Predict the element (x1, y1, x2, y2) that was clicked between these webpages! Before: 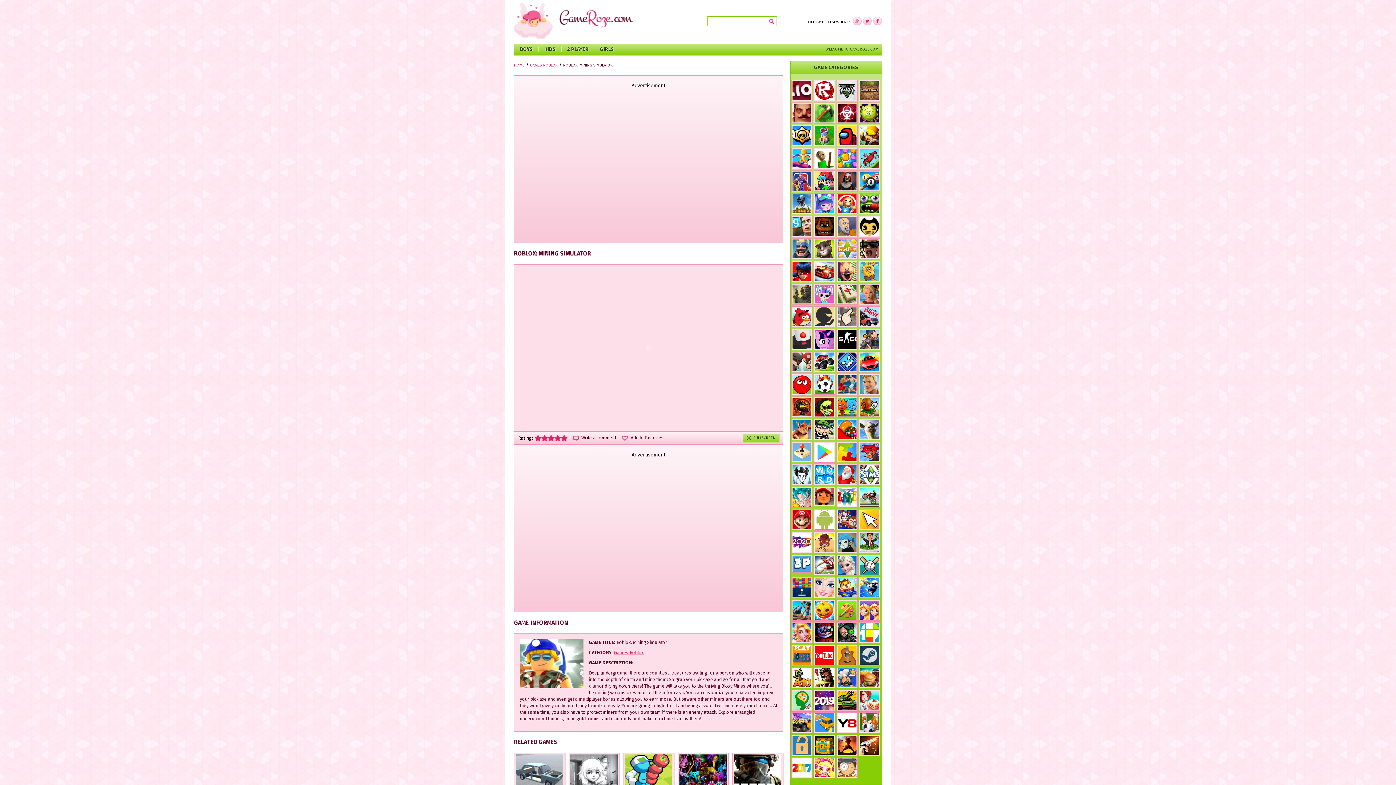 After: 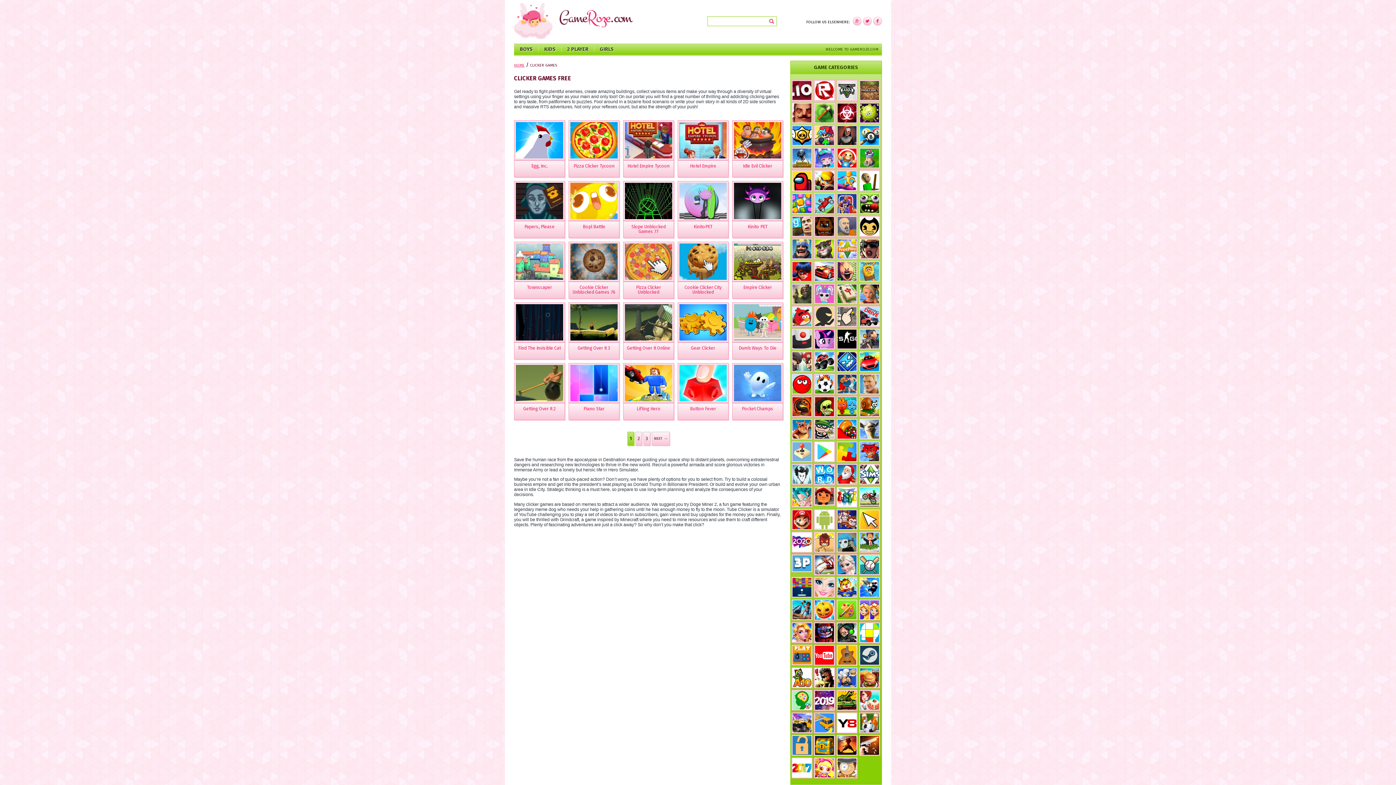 Action: bbox: (836, 306, 857, 327)